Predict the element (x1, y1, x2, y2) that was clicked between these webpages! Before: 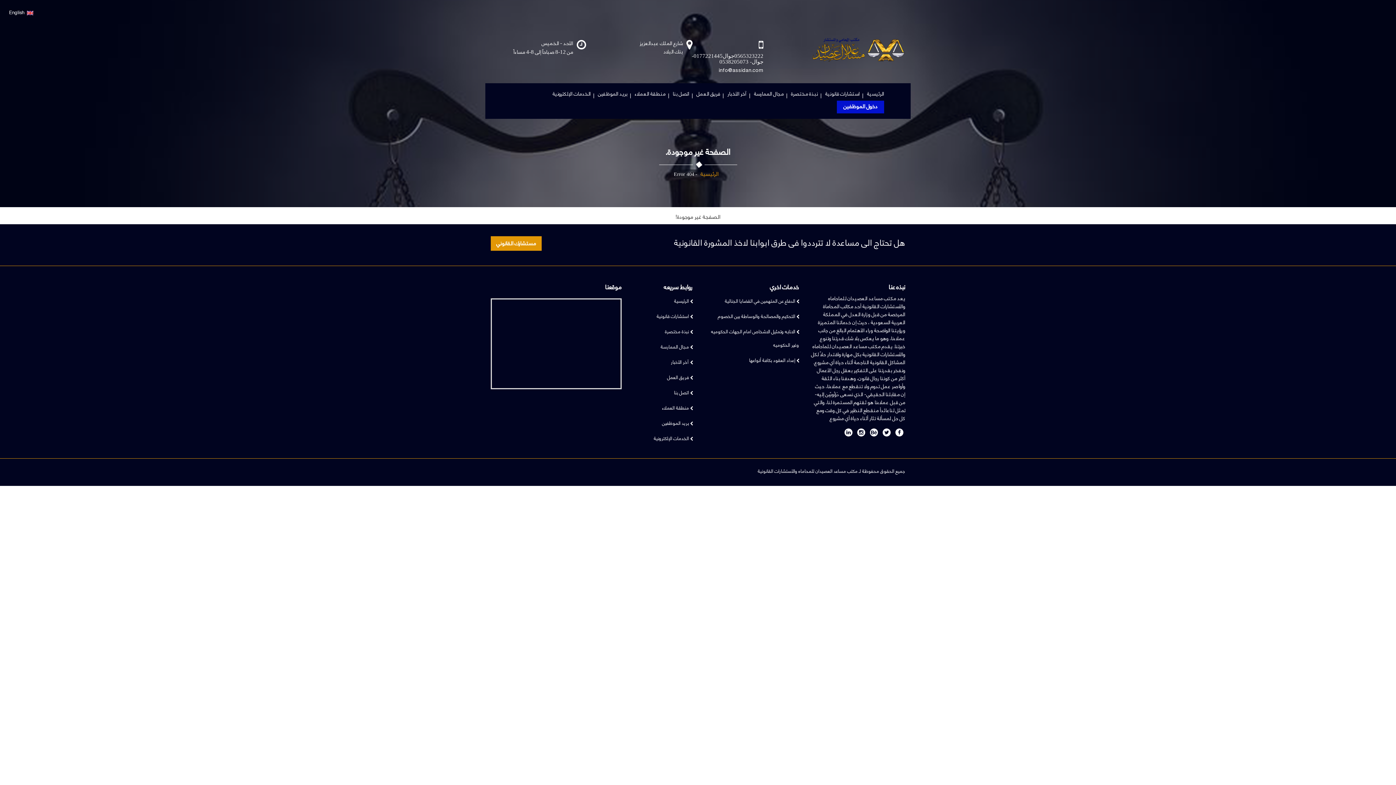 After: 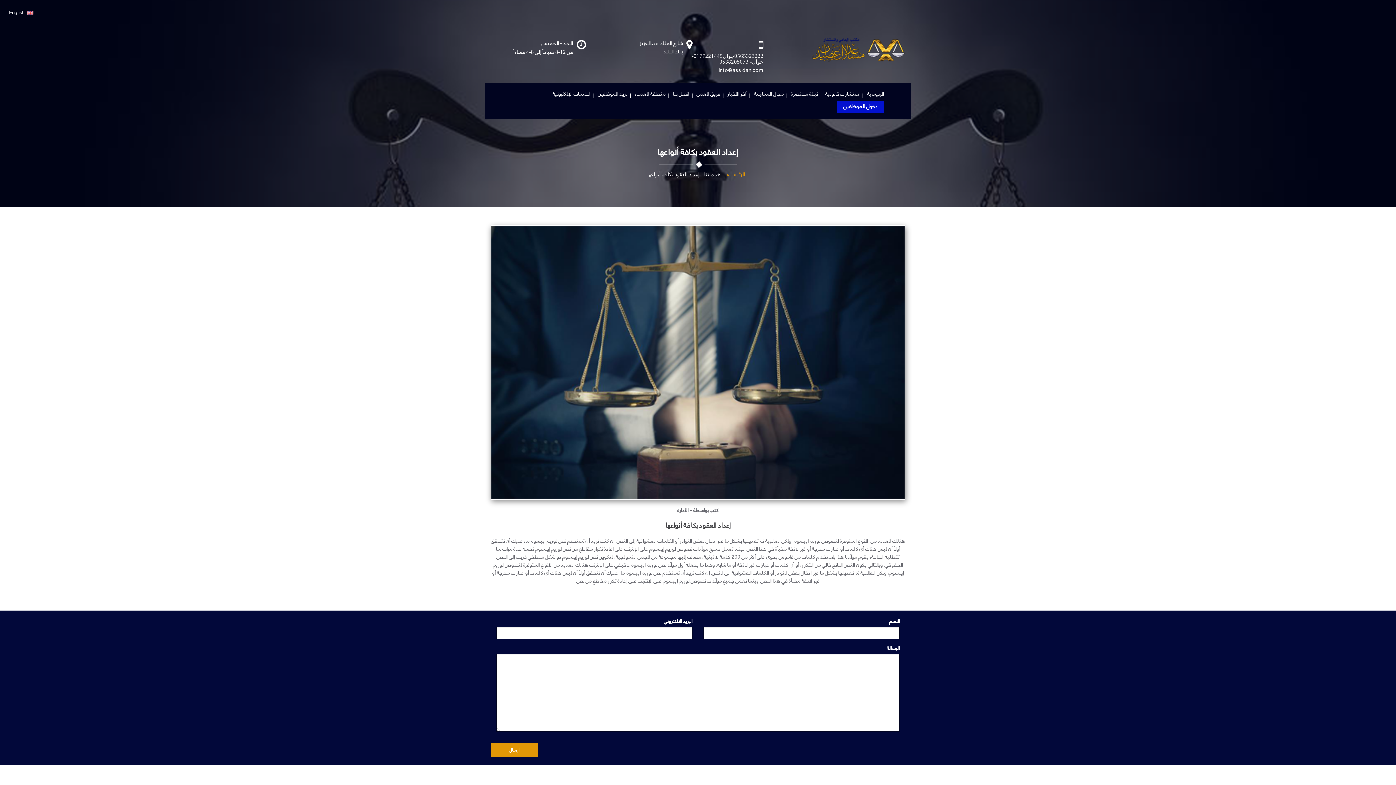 Action: label: إعداد العقود بكافة أنواعها bbox: (749, 356, 799, 364)